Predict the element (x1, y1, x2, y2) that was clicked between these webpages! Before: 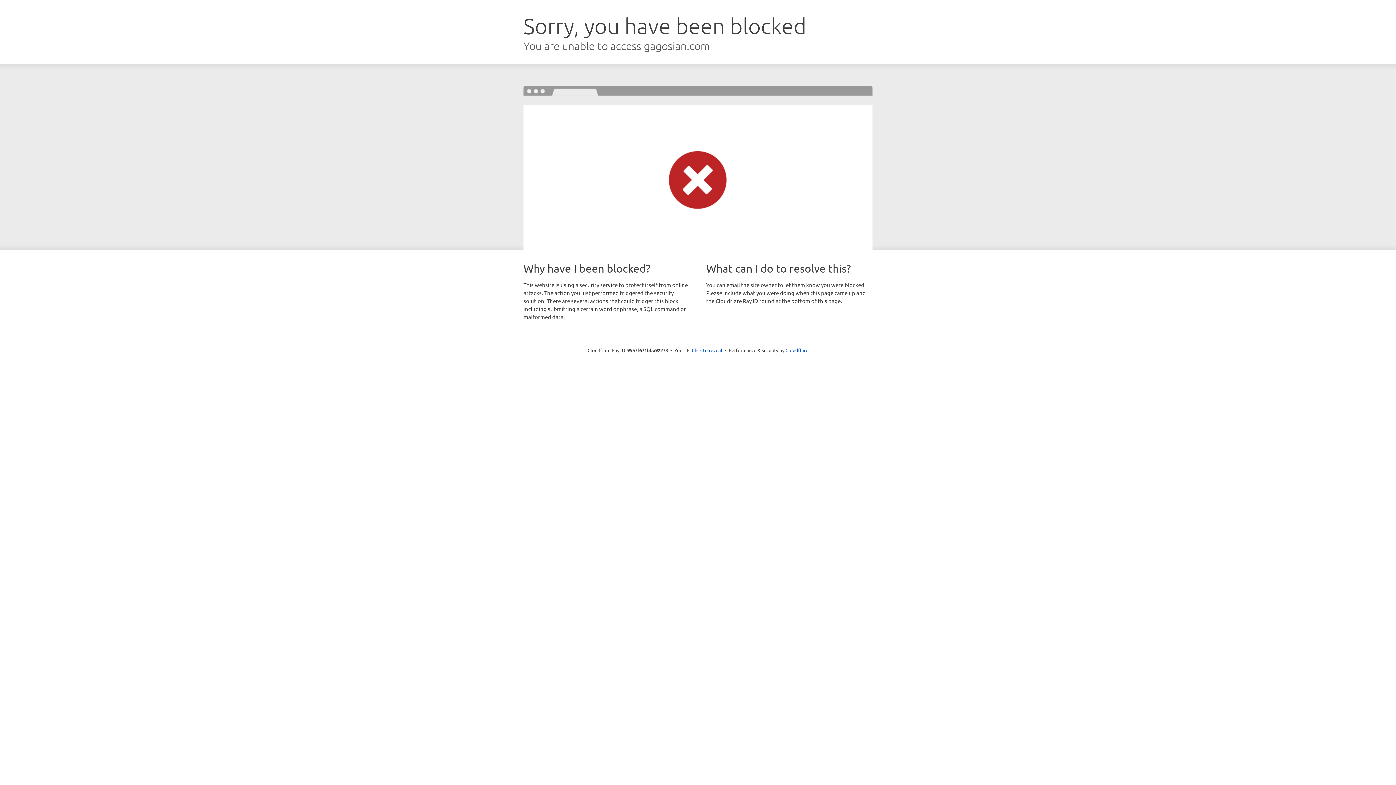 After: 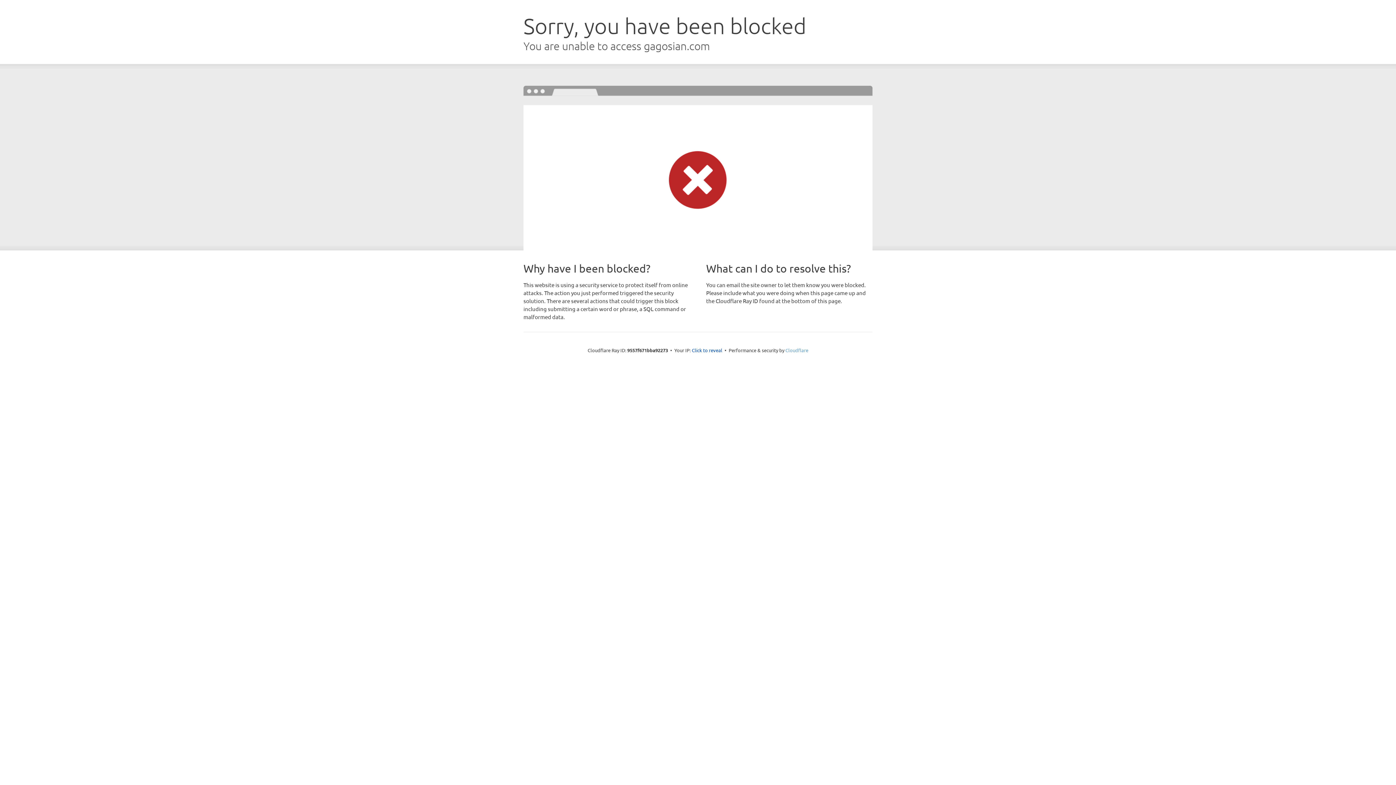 Action: label: Cloudflare bbox: (785, 347, 808, 353)